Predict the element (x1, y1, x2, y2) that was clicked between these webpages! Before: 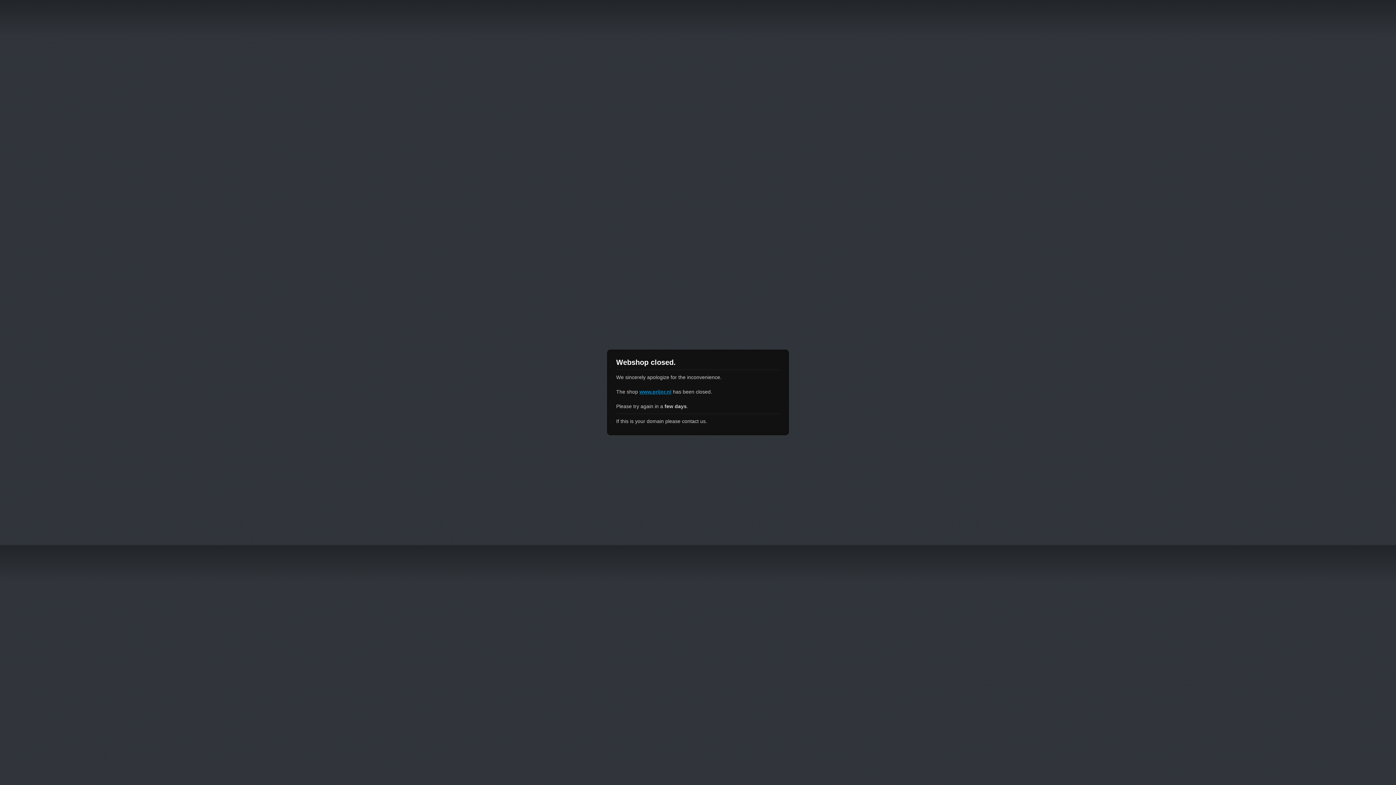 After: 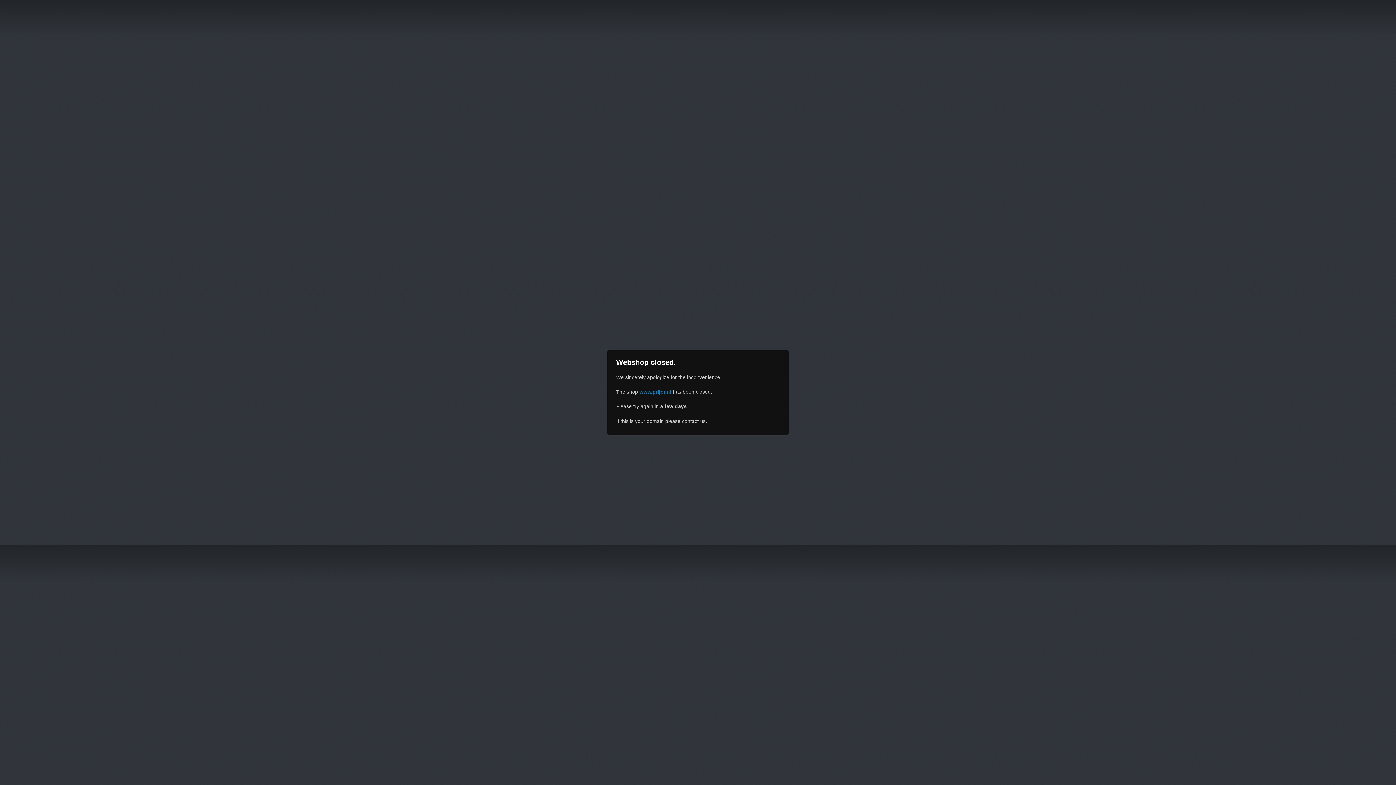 Action: label: www.prijor.nl bbox: (639, 389, 671, 394)